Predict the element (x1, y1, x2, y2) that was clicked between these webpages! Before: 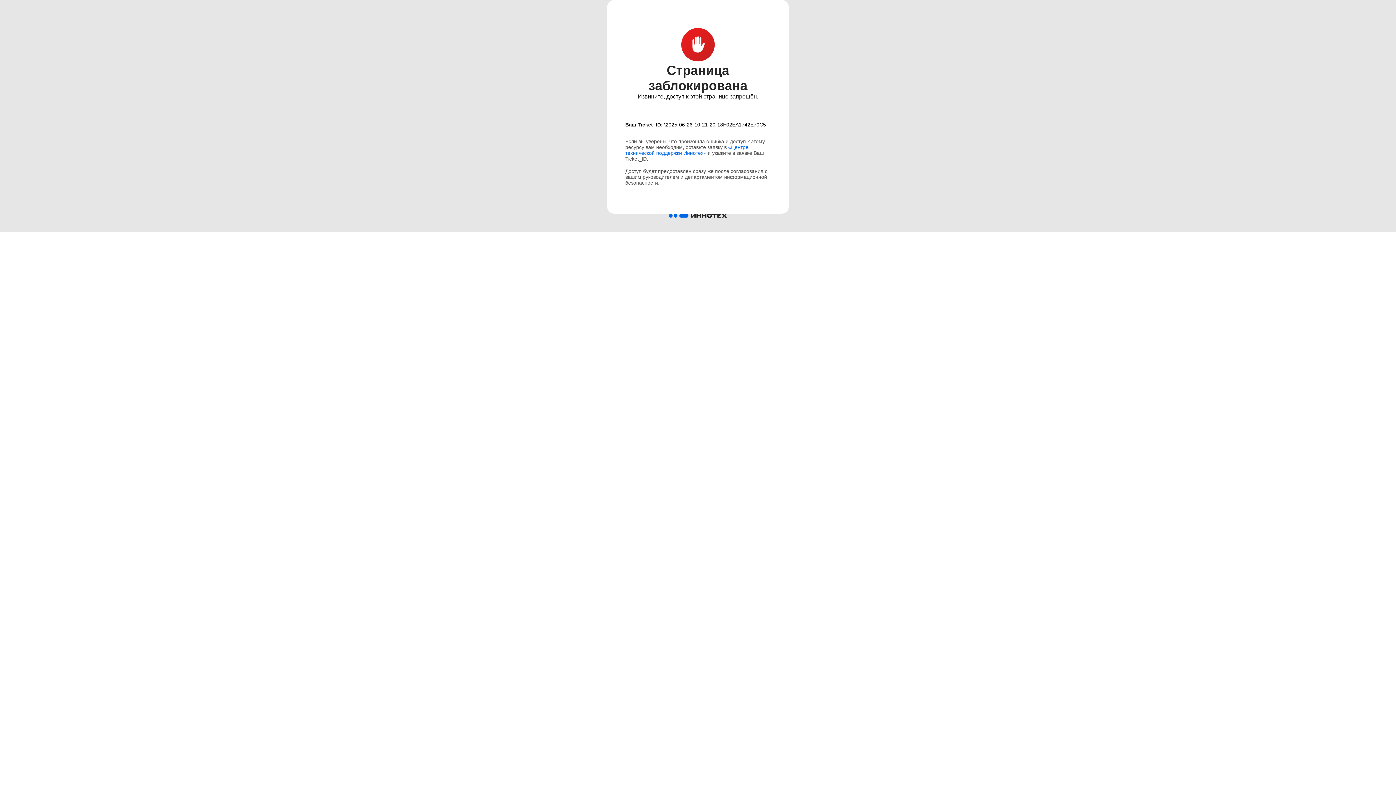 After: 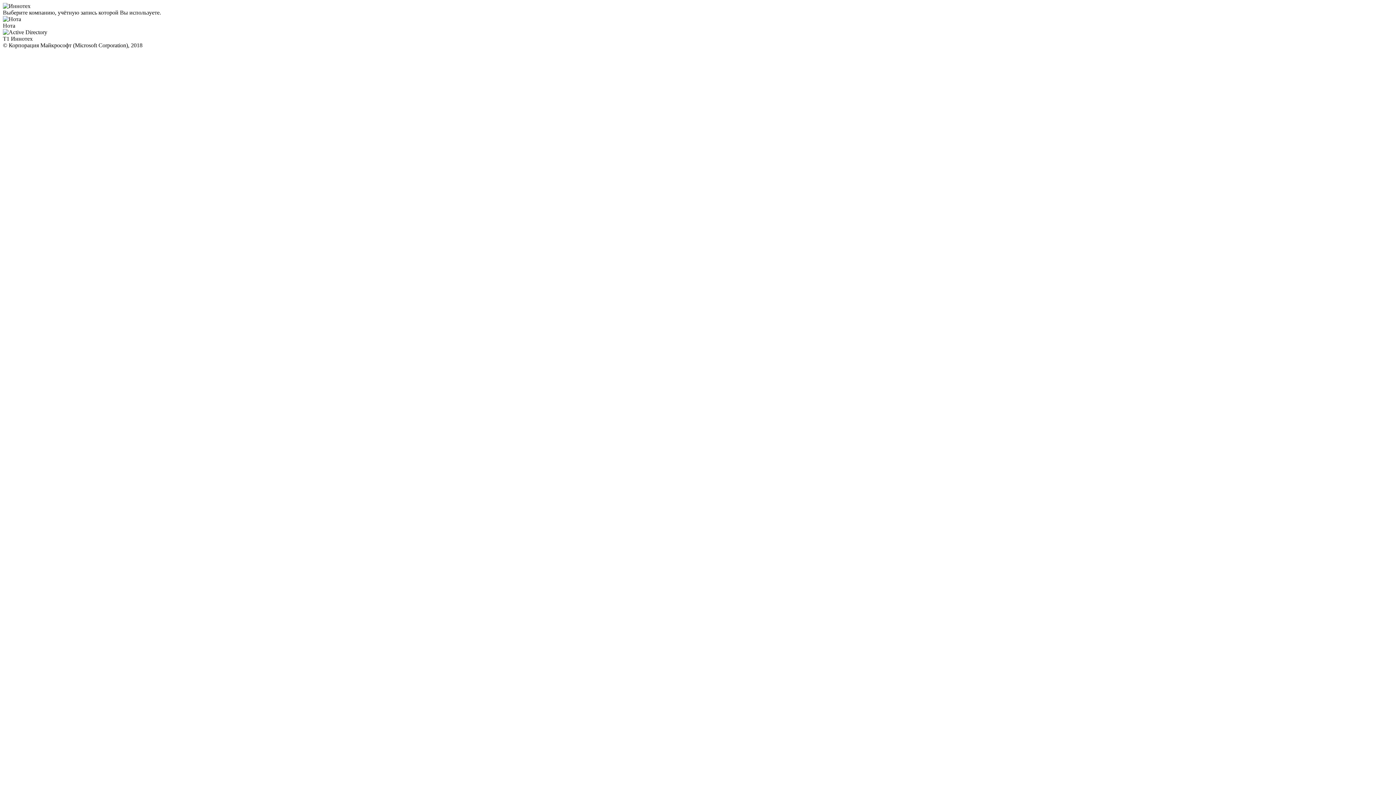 Action: bbox: (625, 144, 748, 156) label: «Центре технической поддержки Иннотех»